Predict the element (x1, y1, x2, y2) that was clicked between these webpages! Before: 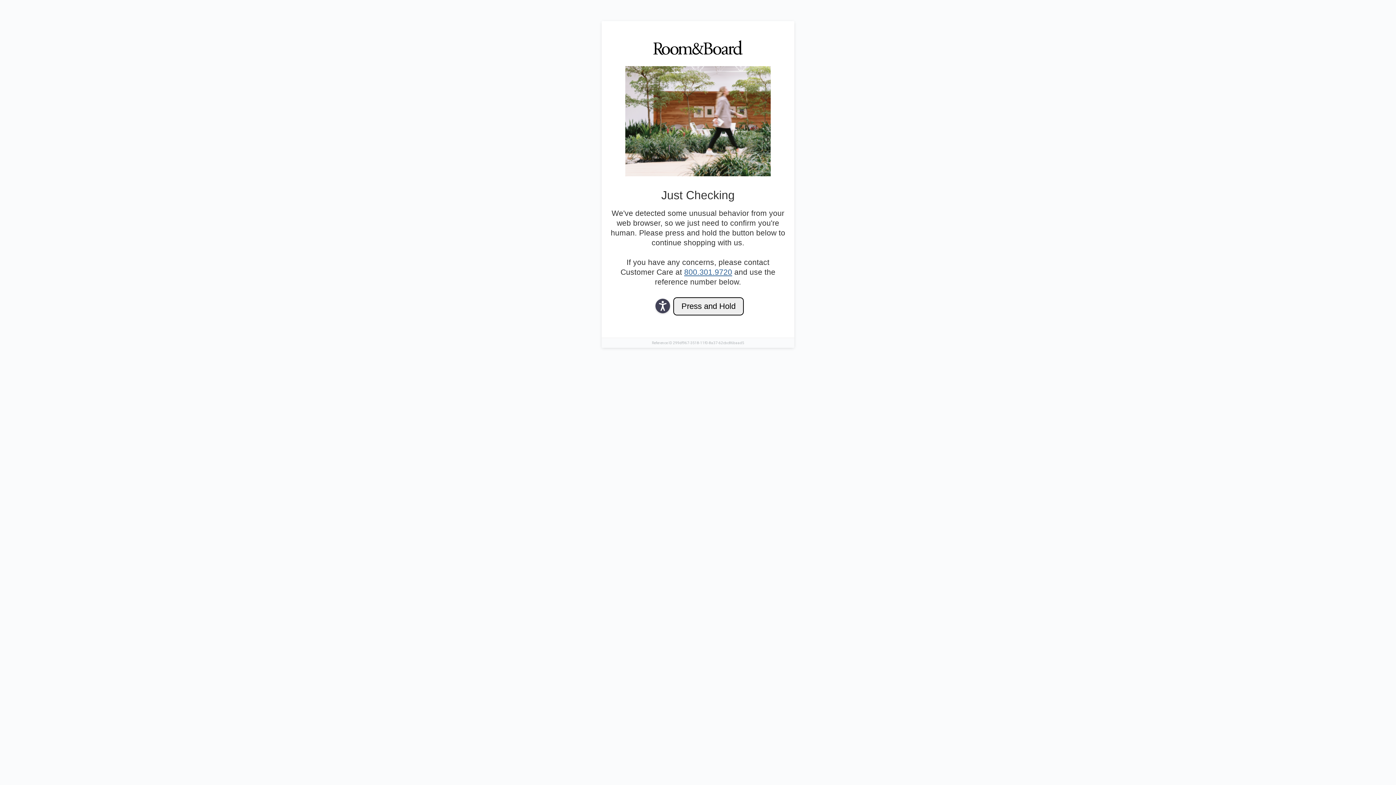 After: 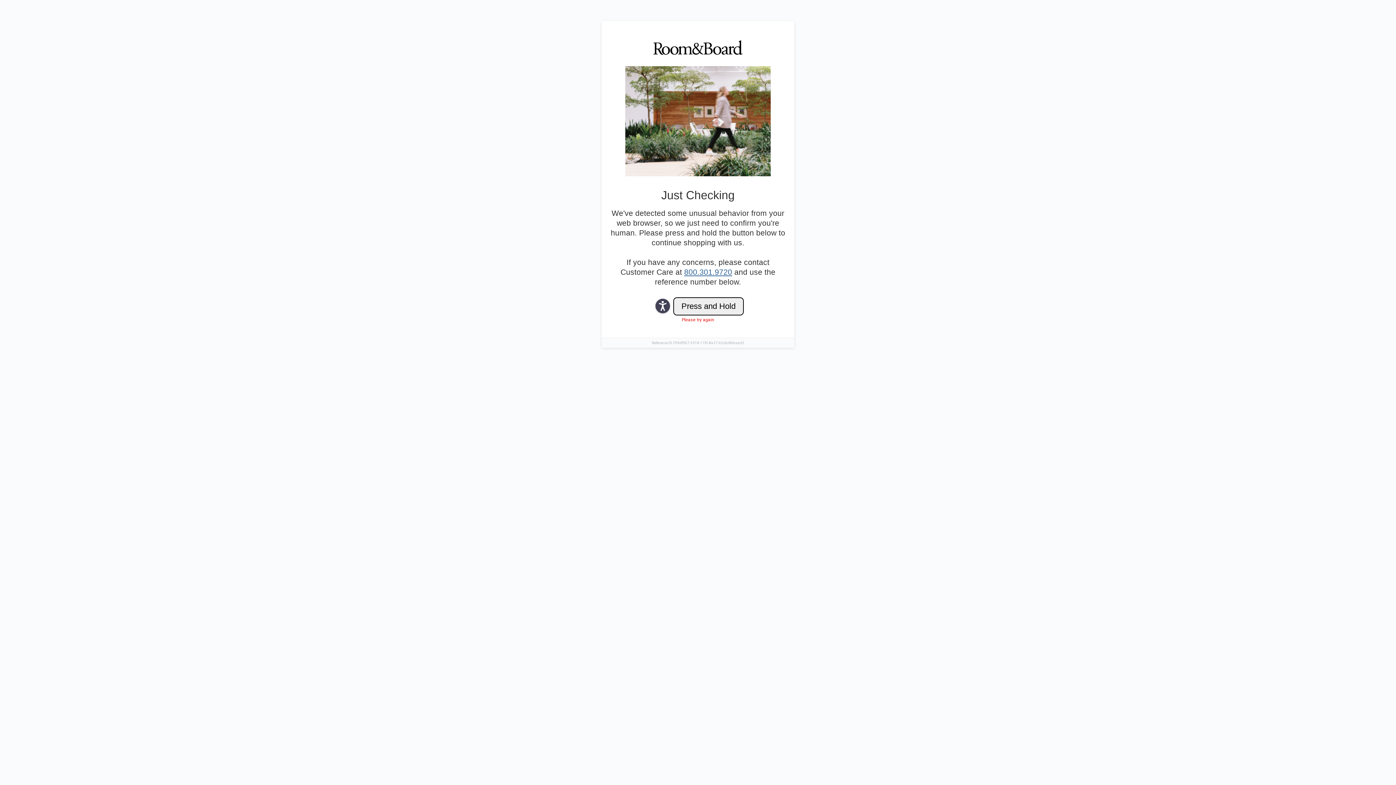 Action: bbox: (684, 268, 732, 276) label: 800.301.9720